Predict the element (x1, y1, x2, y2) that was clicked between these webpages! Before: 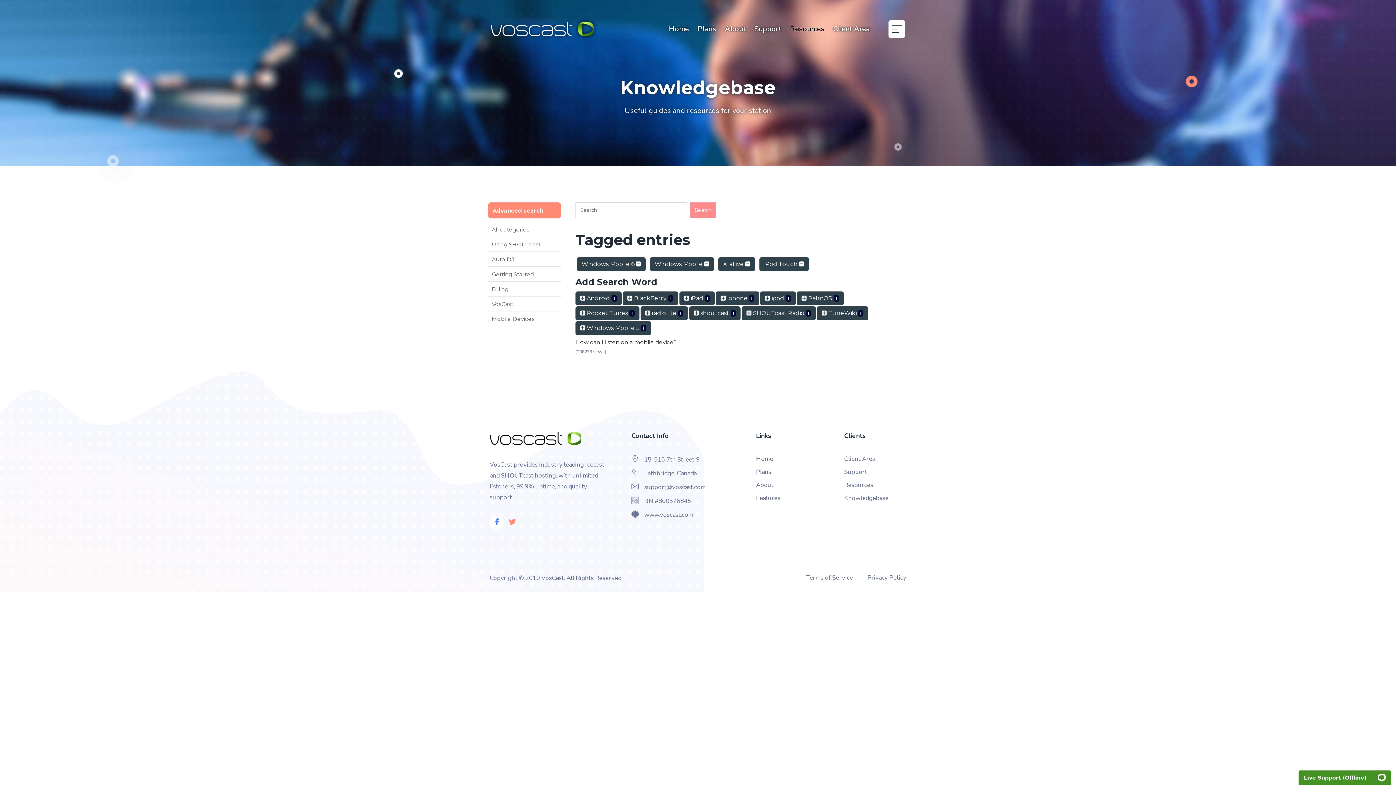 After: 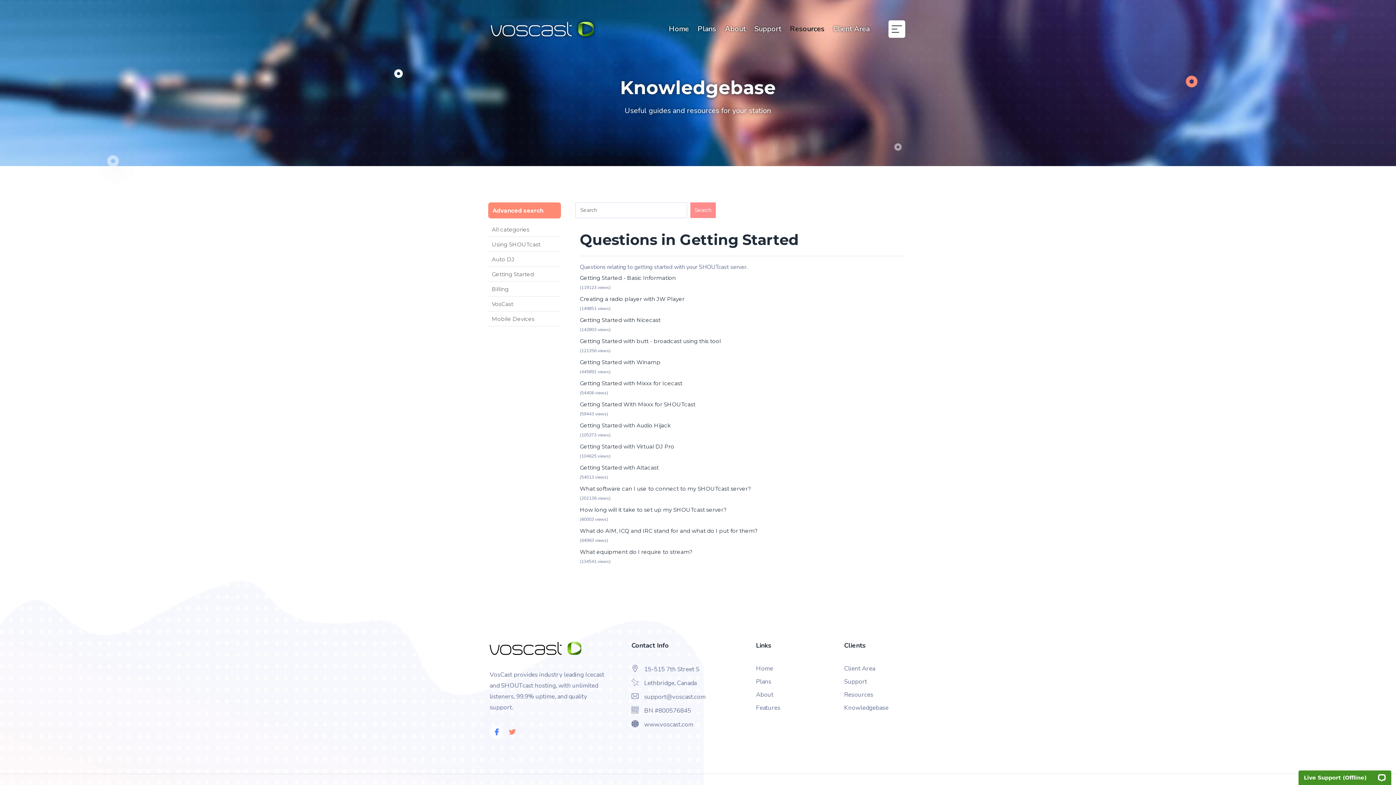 Action: label: Getting Started bbox: (488, 266, 561, 281)